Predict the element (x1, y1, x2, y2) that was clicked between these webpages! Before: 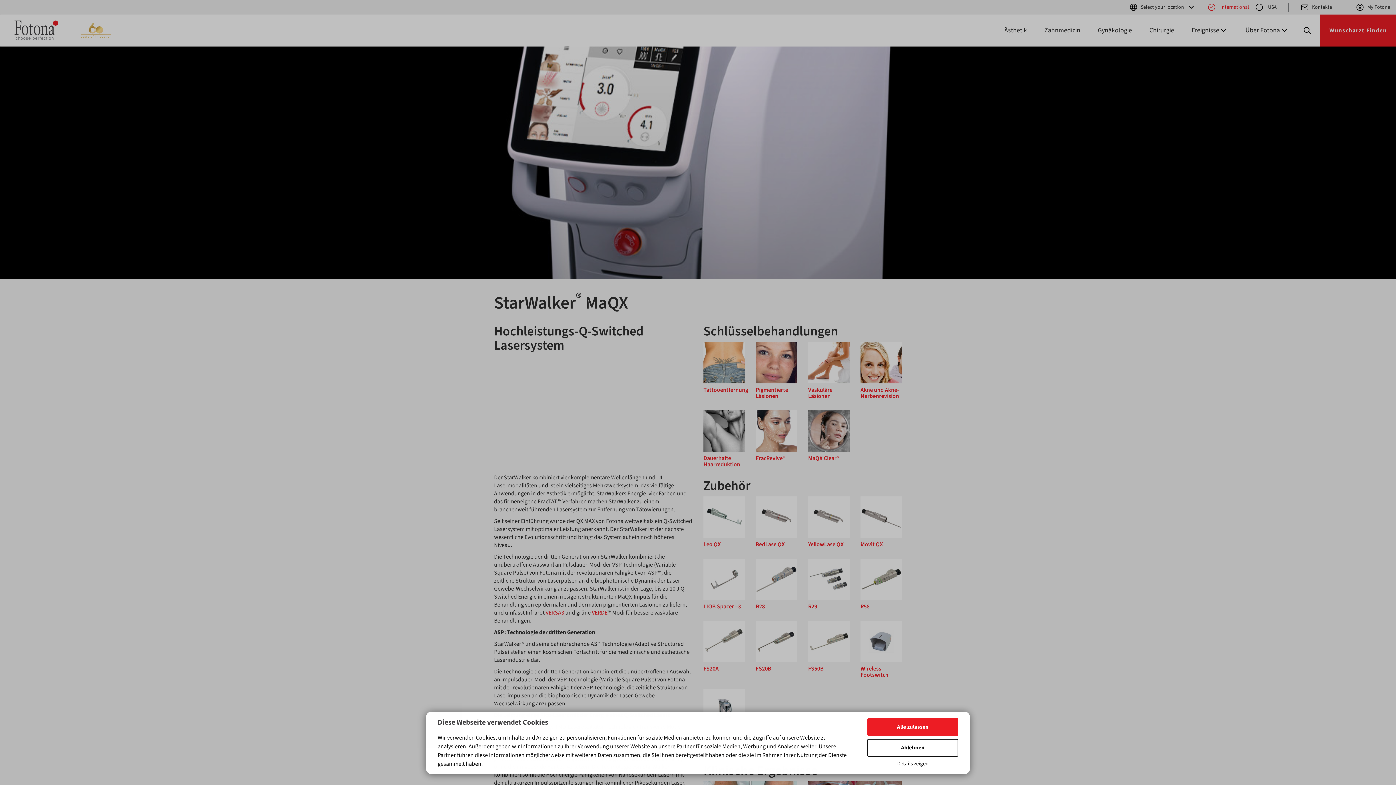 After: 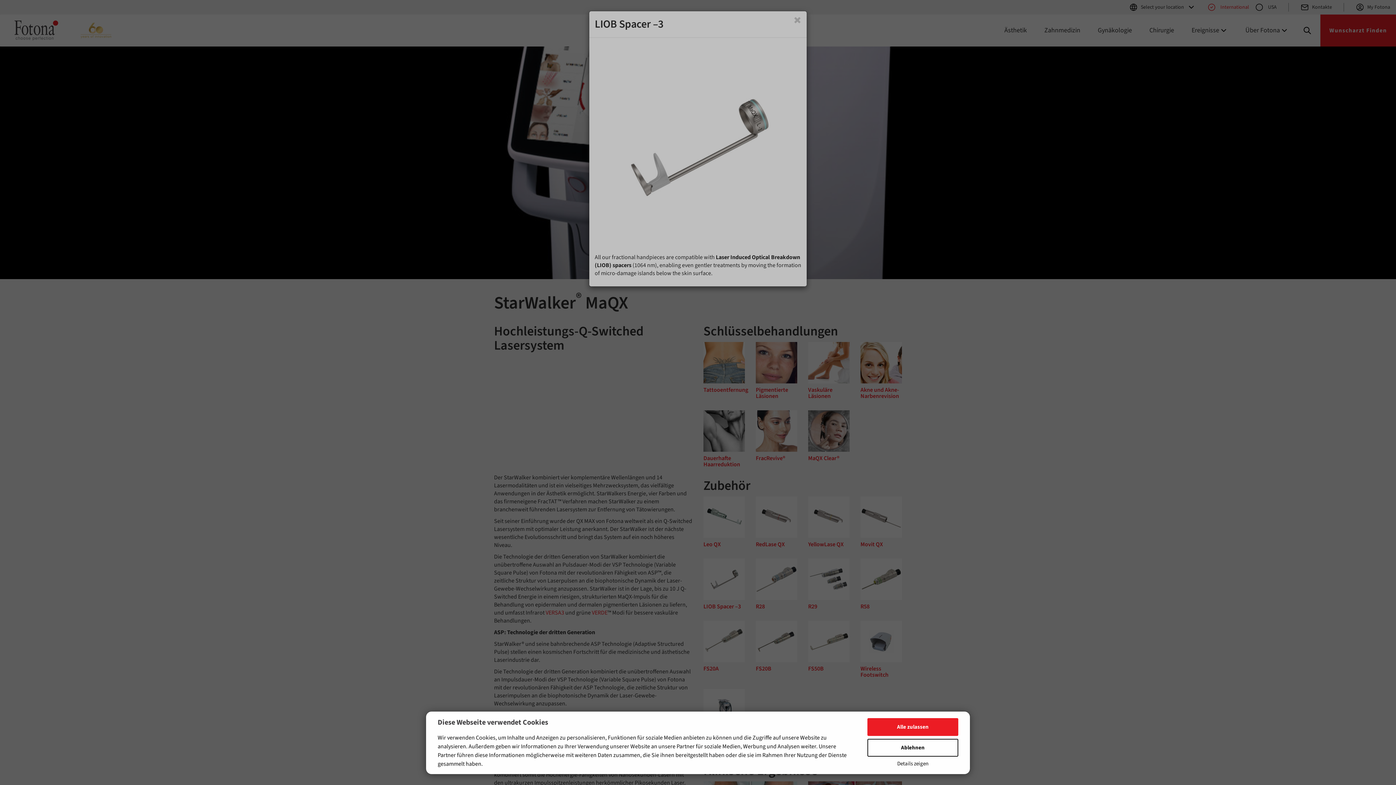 Action: label: LIOB Spacer –3 bbox: (703, 558, 745, 610)